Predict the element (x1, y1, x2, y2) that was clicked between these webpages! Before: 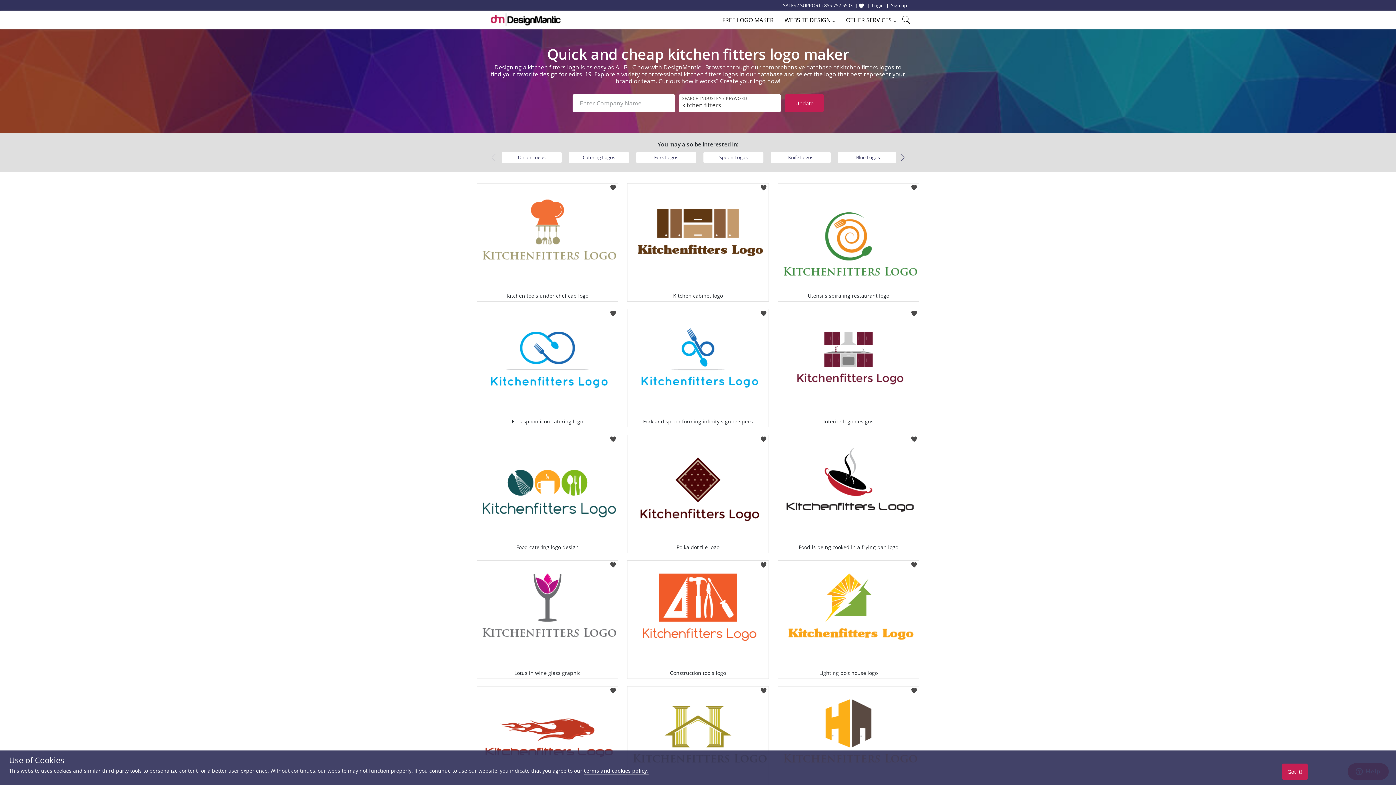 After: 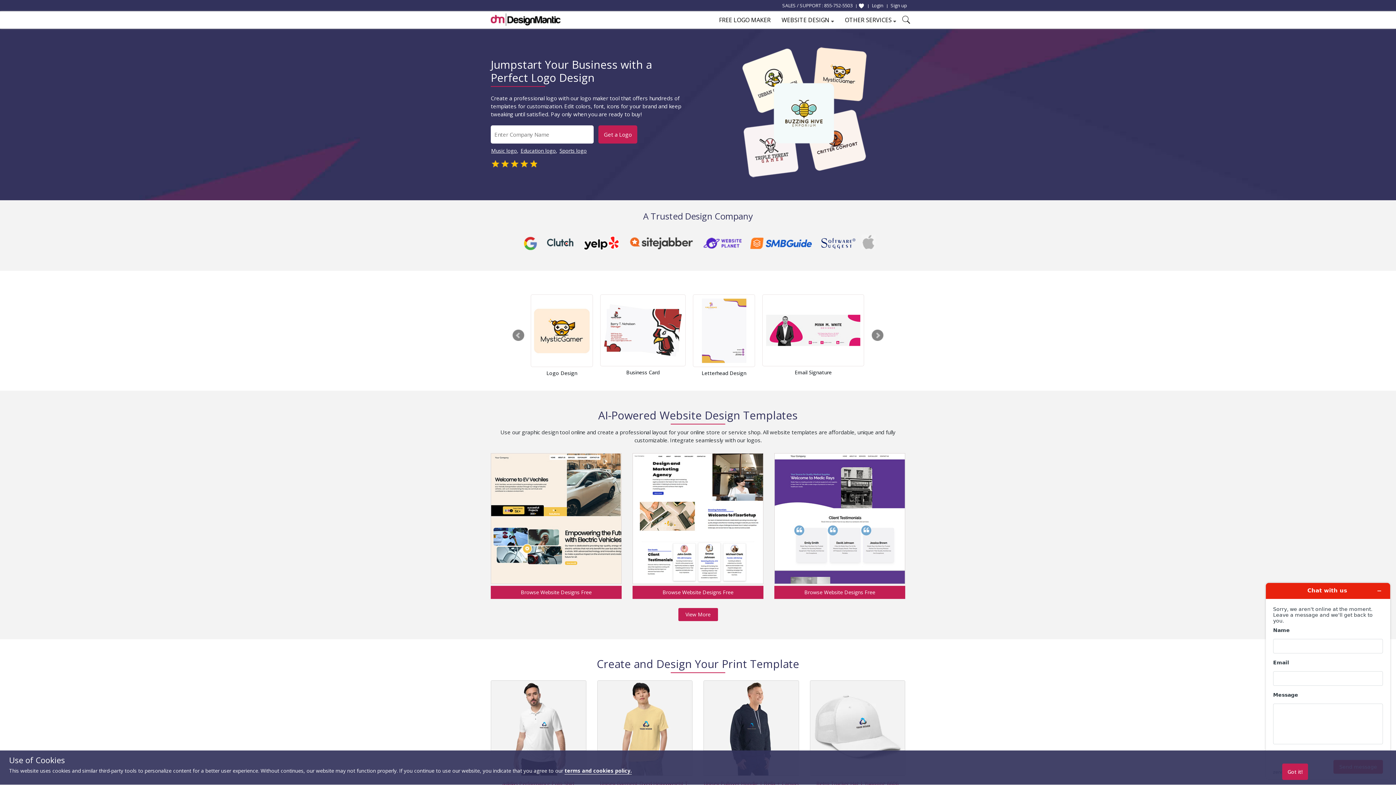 Action: bbox: (485, 11, 566, 28)